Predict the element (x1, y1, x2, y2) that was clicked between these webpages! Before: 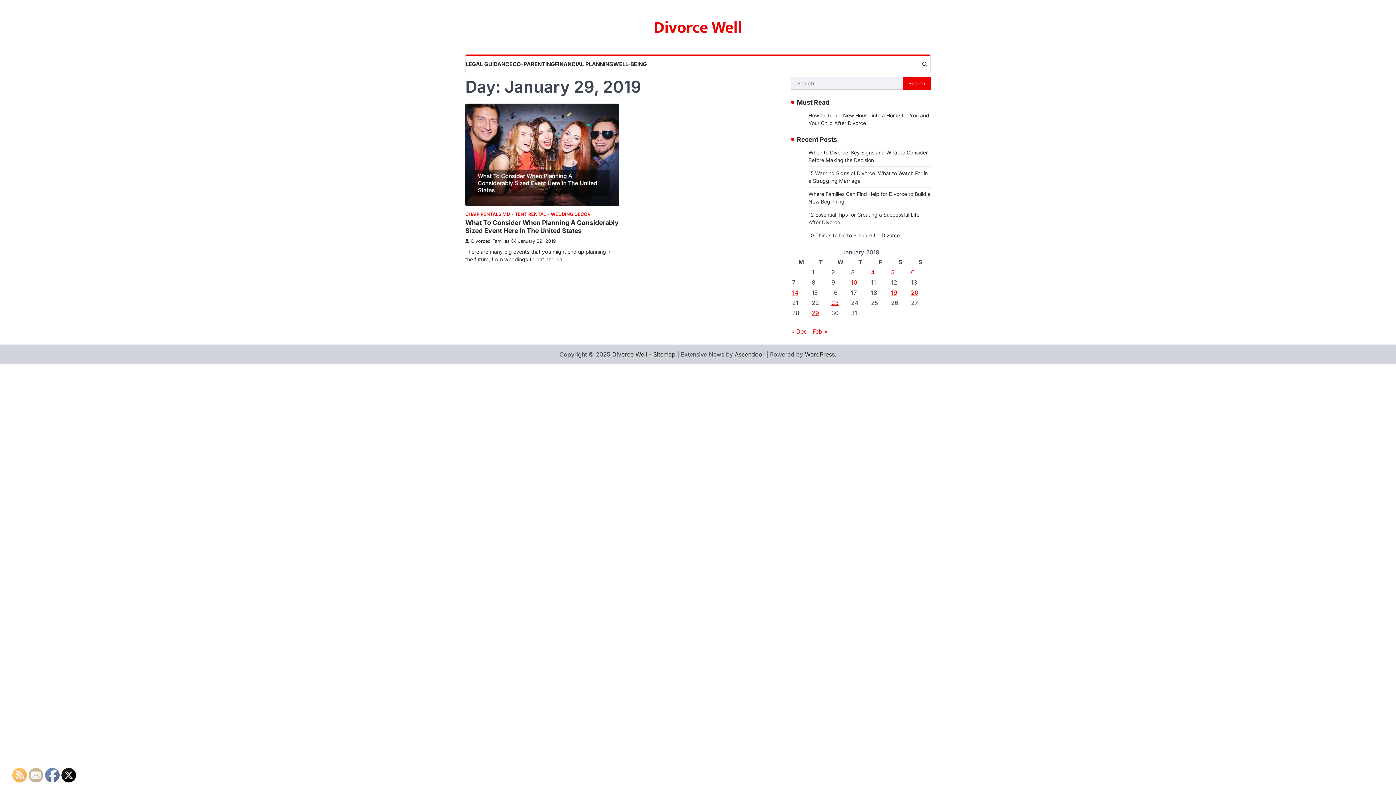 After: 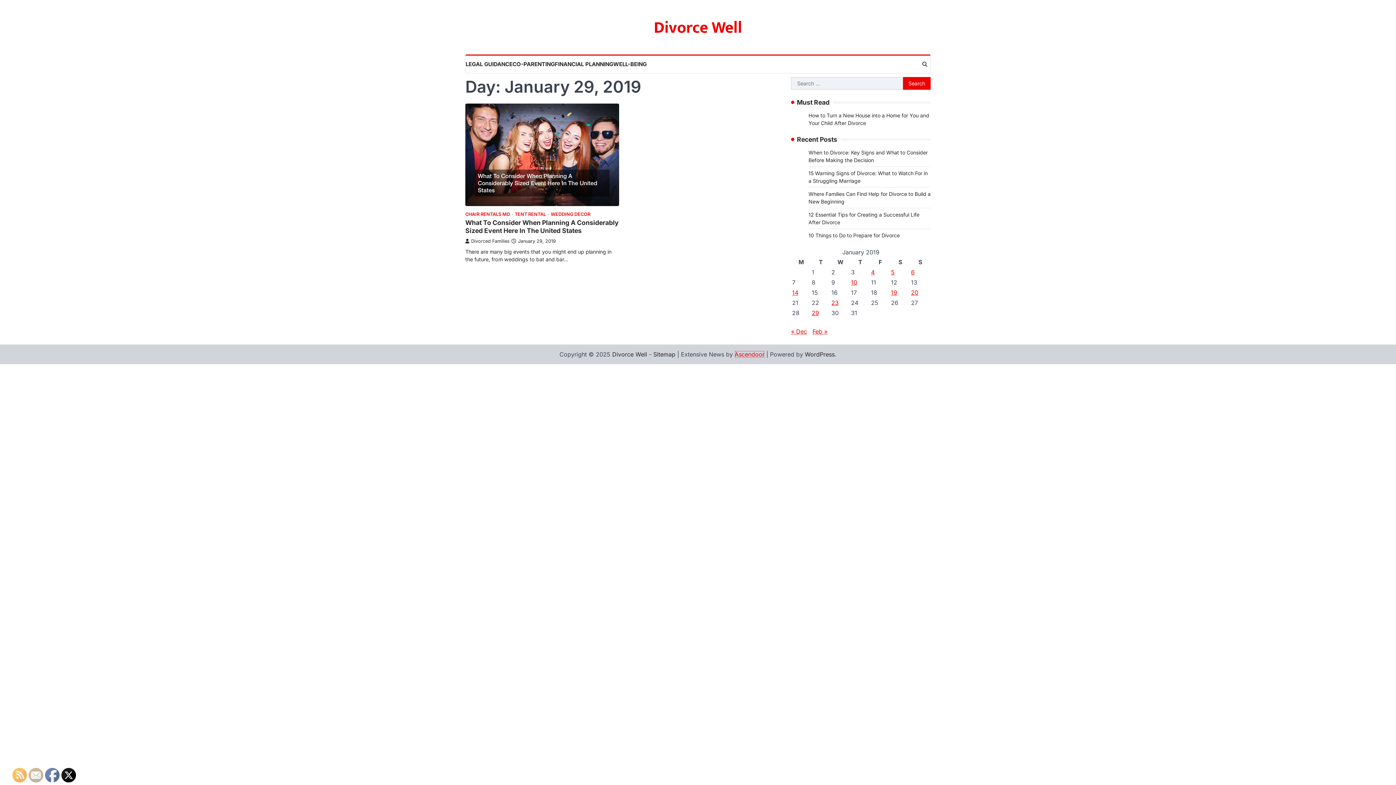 Action: bbox: (734, 350, 764, 358) label: Ascendoor